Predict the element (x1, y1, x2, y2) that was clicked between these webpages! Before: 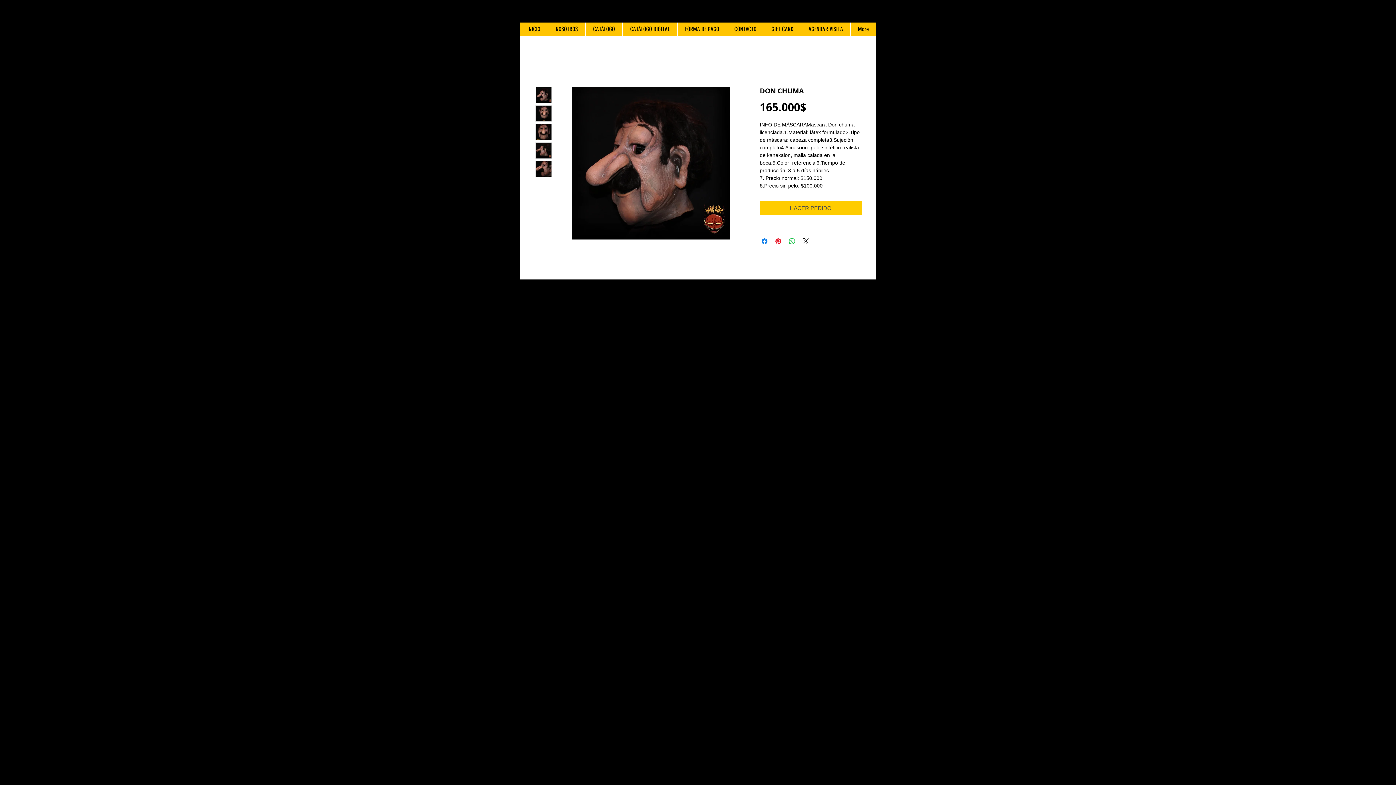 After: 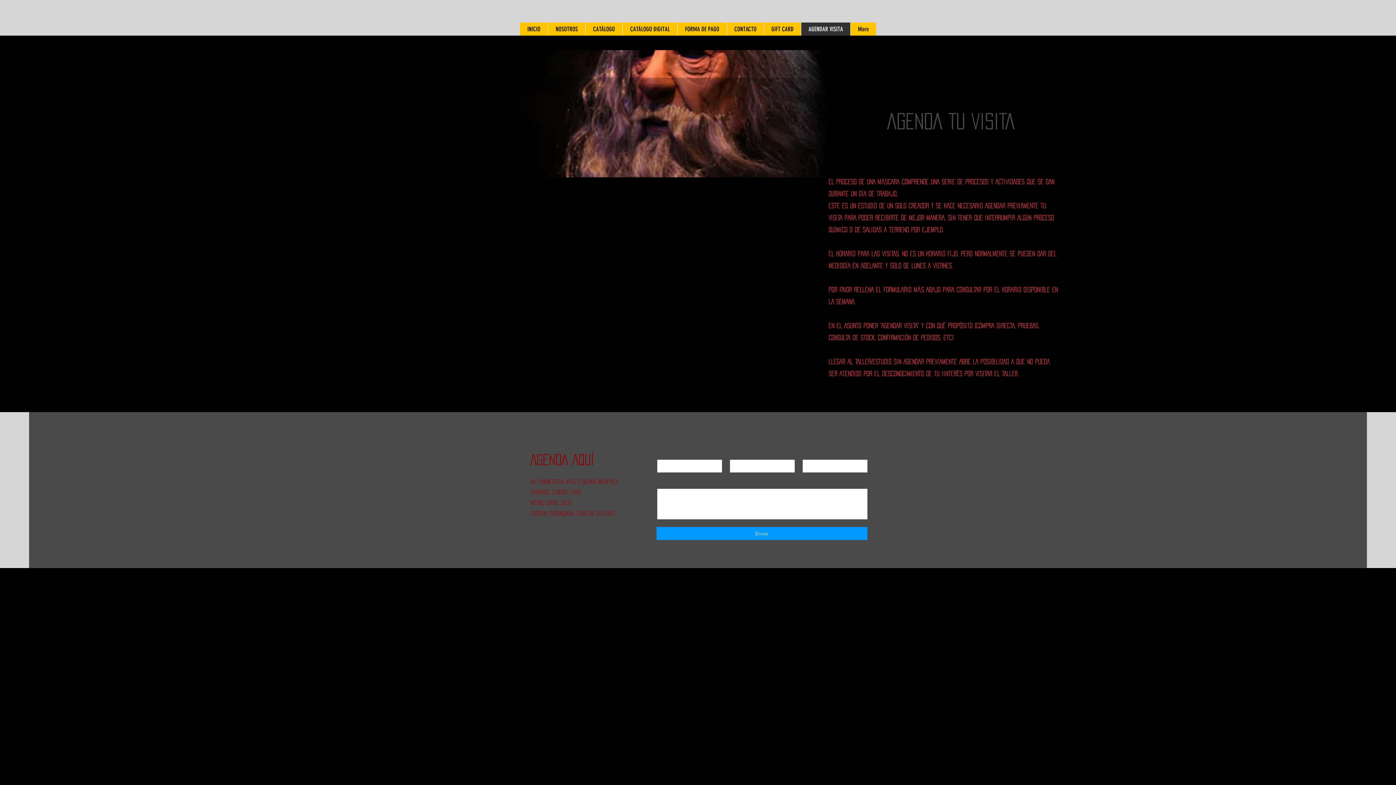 Action: bbox: (801, 22, 850, 35) label: AGENDAR VISITA